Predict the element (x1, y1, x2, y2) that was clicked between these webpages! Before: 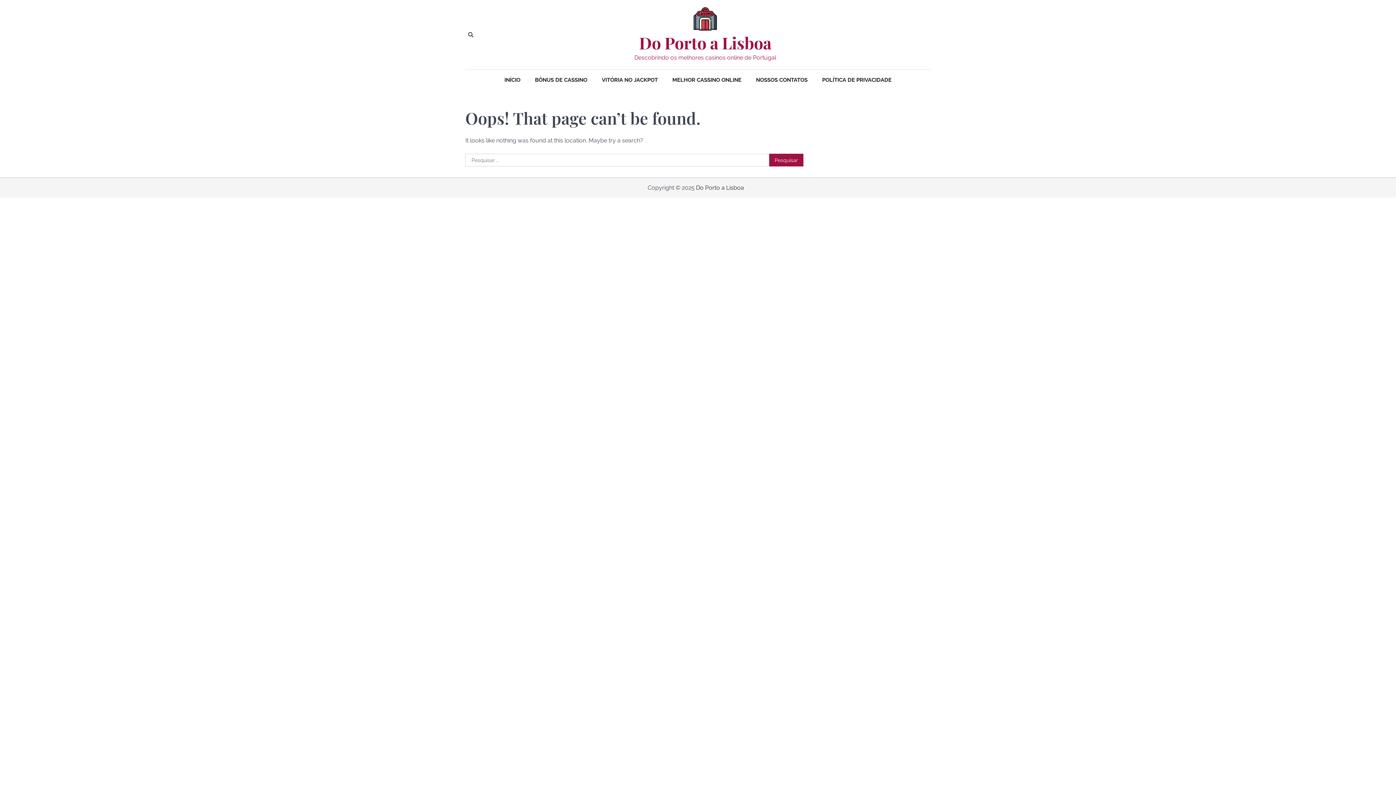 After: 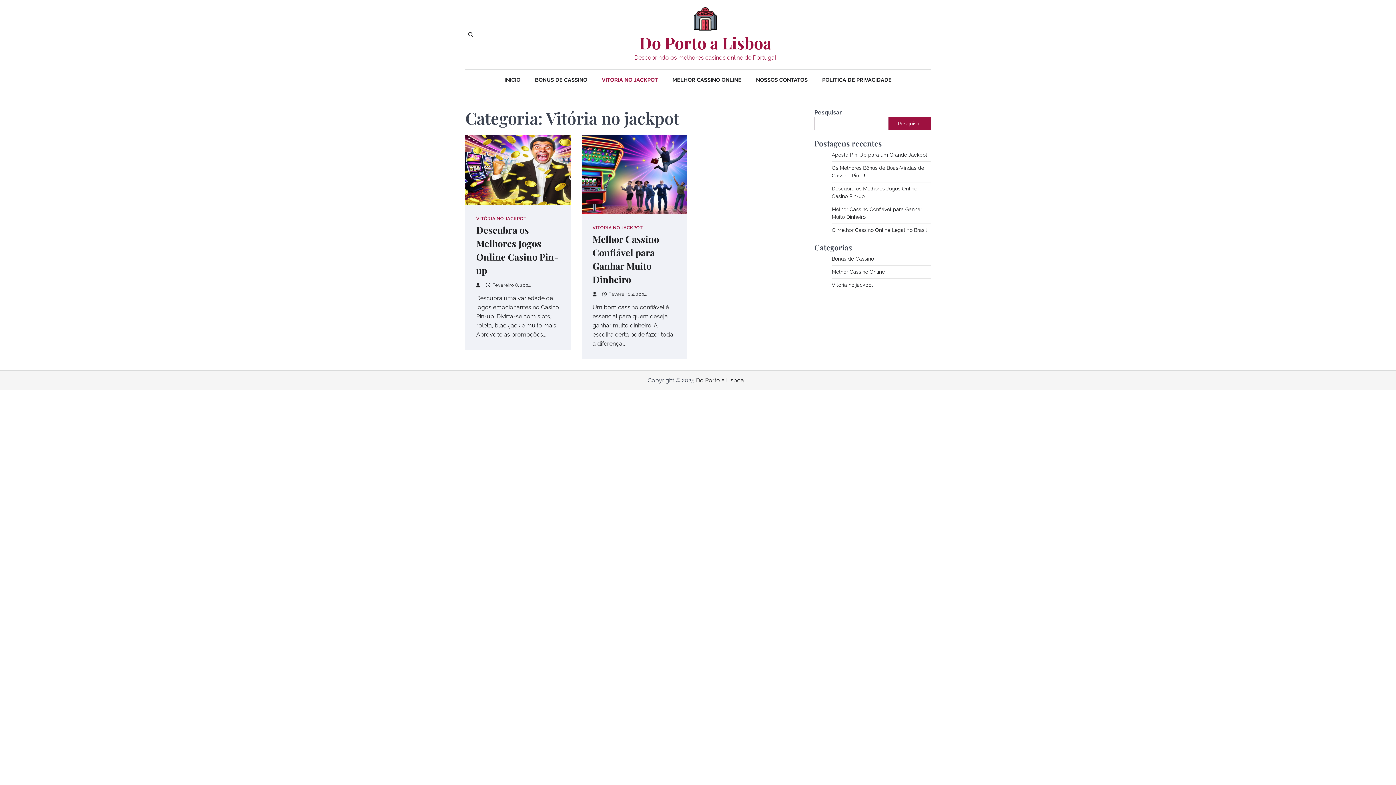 Action: bbox: (594, 69, 665, 90) label: VITÓRIA NO JACKPOT